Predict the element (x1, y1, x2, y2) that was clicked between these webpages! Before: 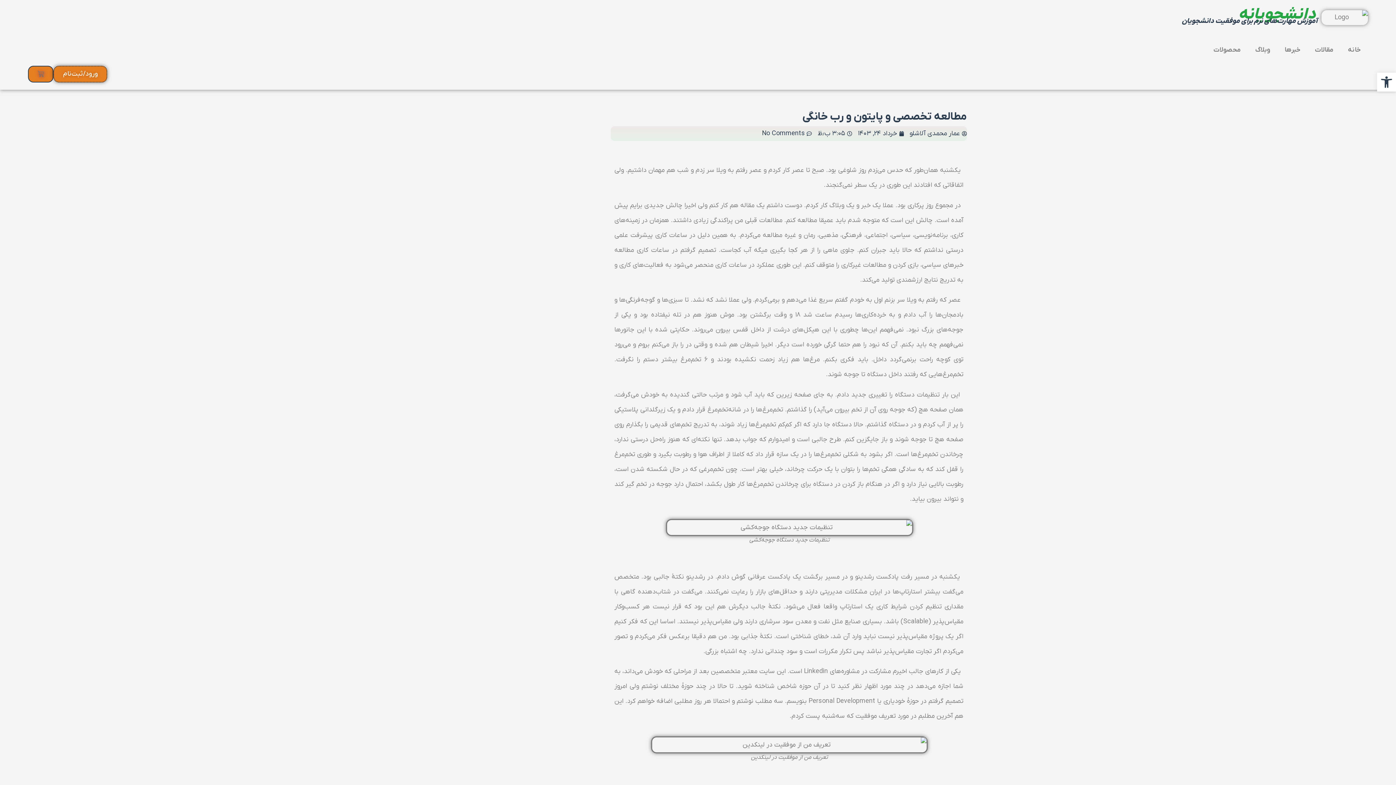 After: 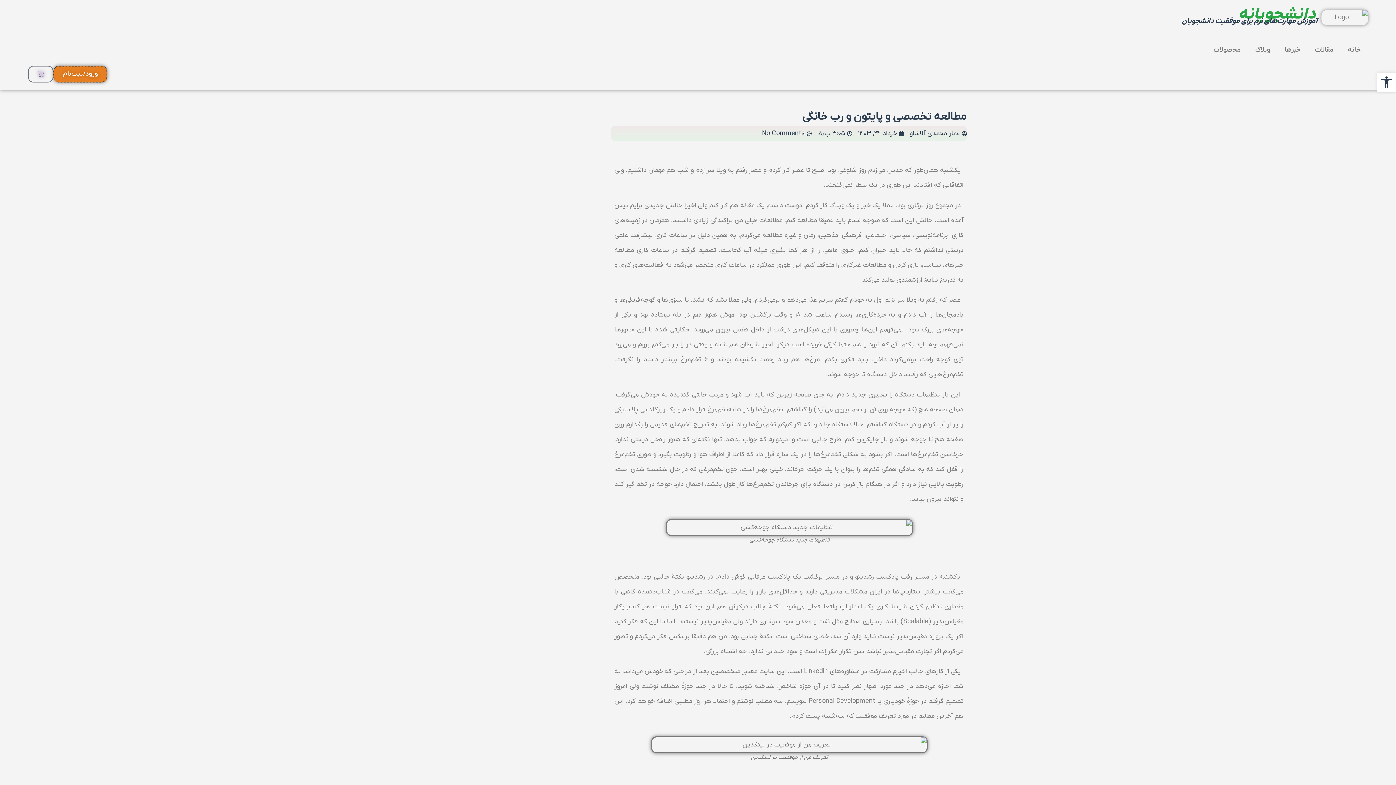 Action: bbox: (28, 65, 53, 82) label: Cart